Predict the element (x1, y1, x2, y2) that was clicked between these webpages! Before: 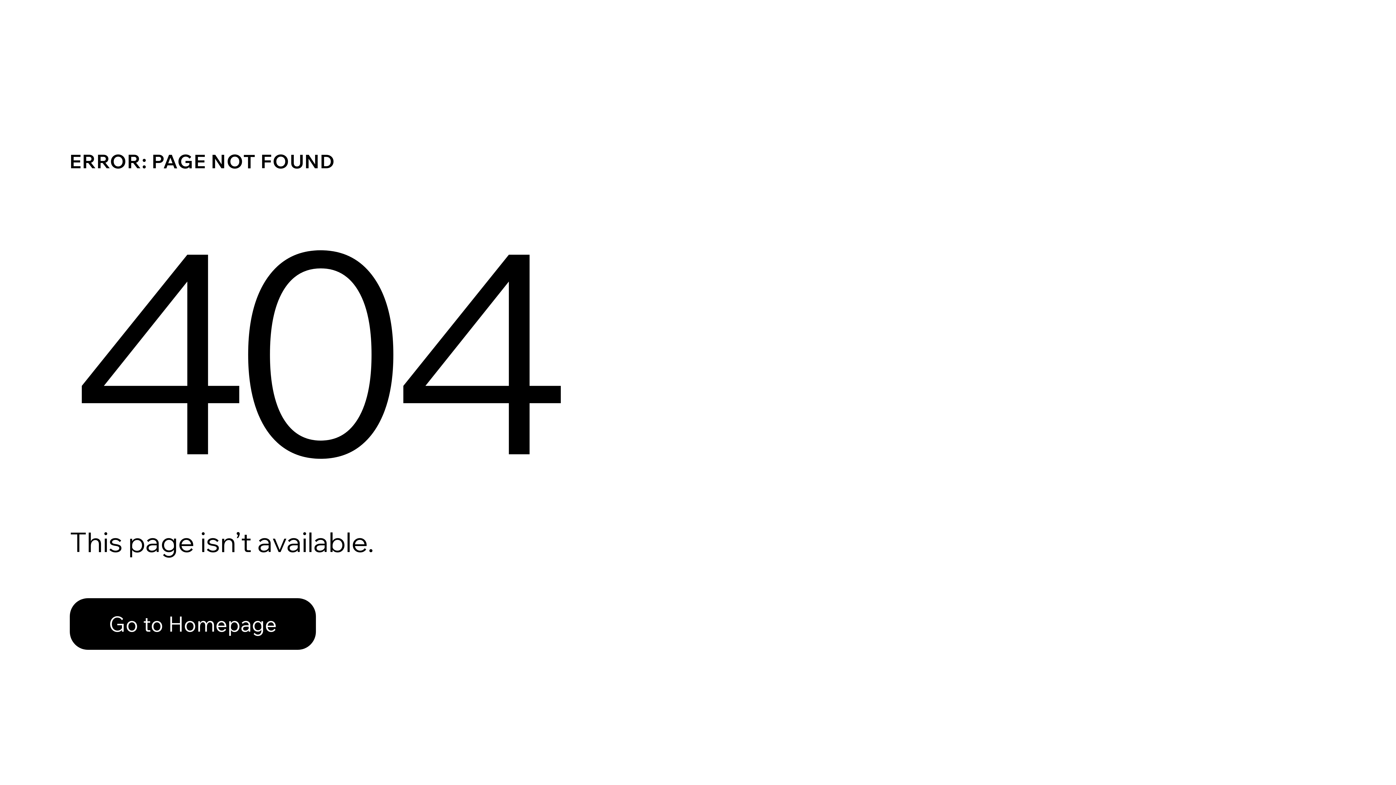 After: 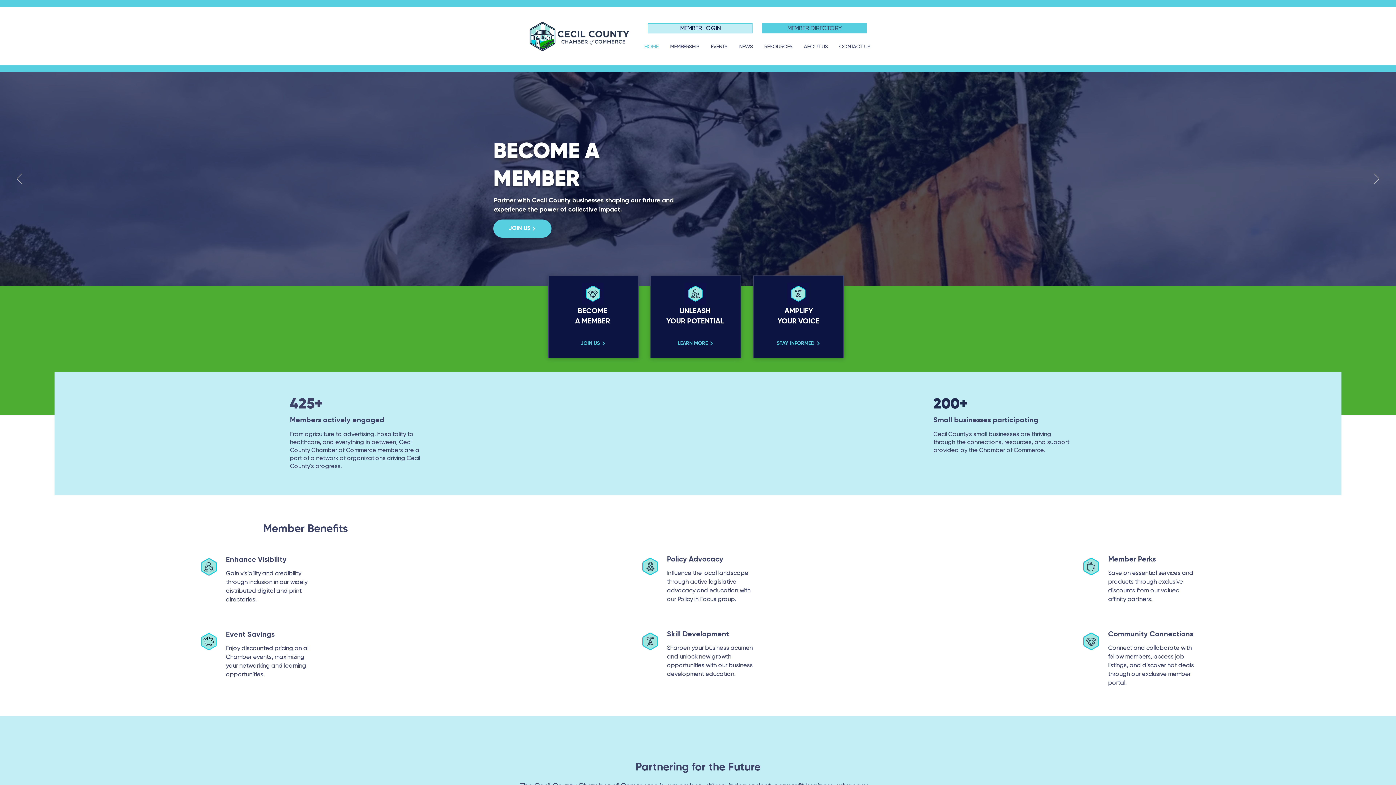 Action: label: Go to Homepage bbox: (69, 598, 316, 650)